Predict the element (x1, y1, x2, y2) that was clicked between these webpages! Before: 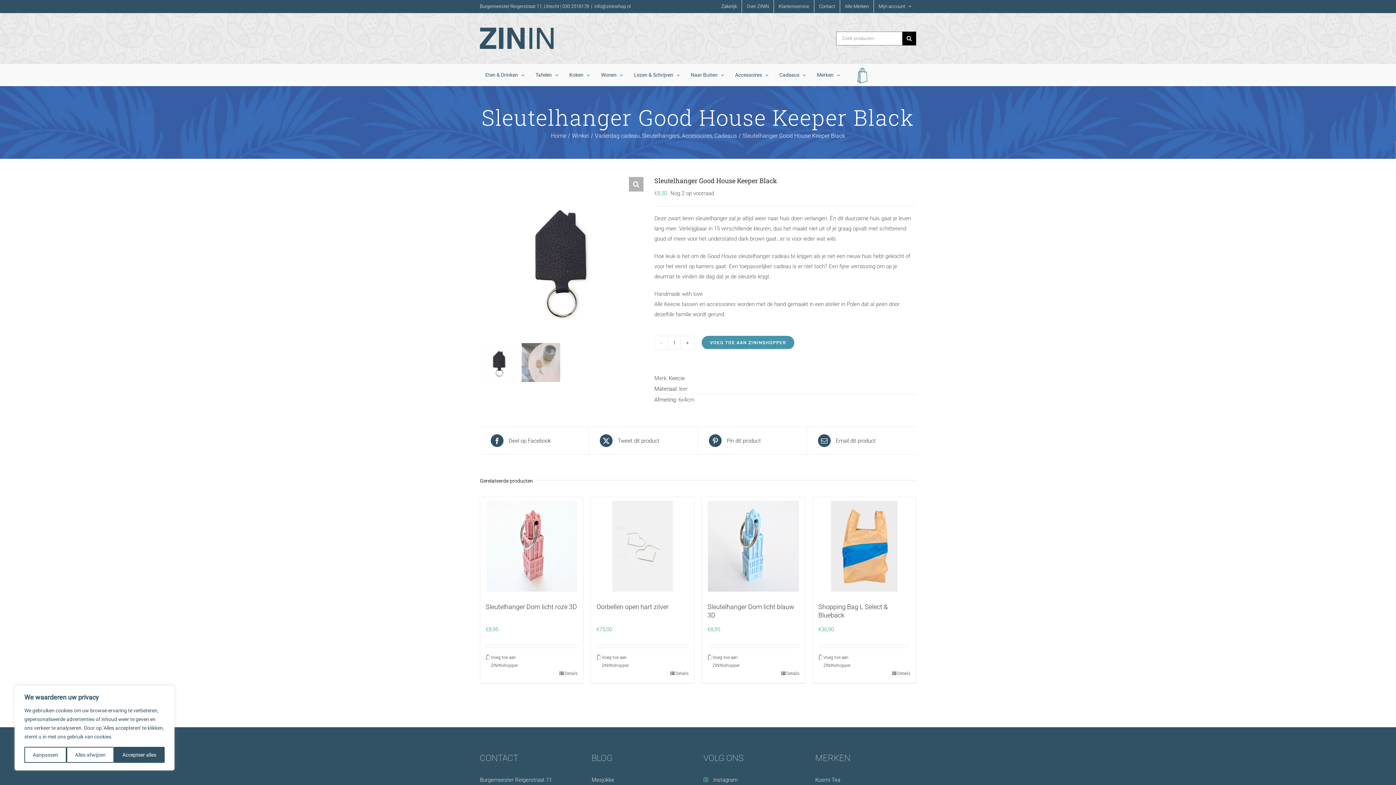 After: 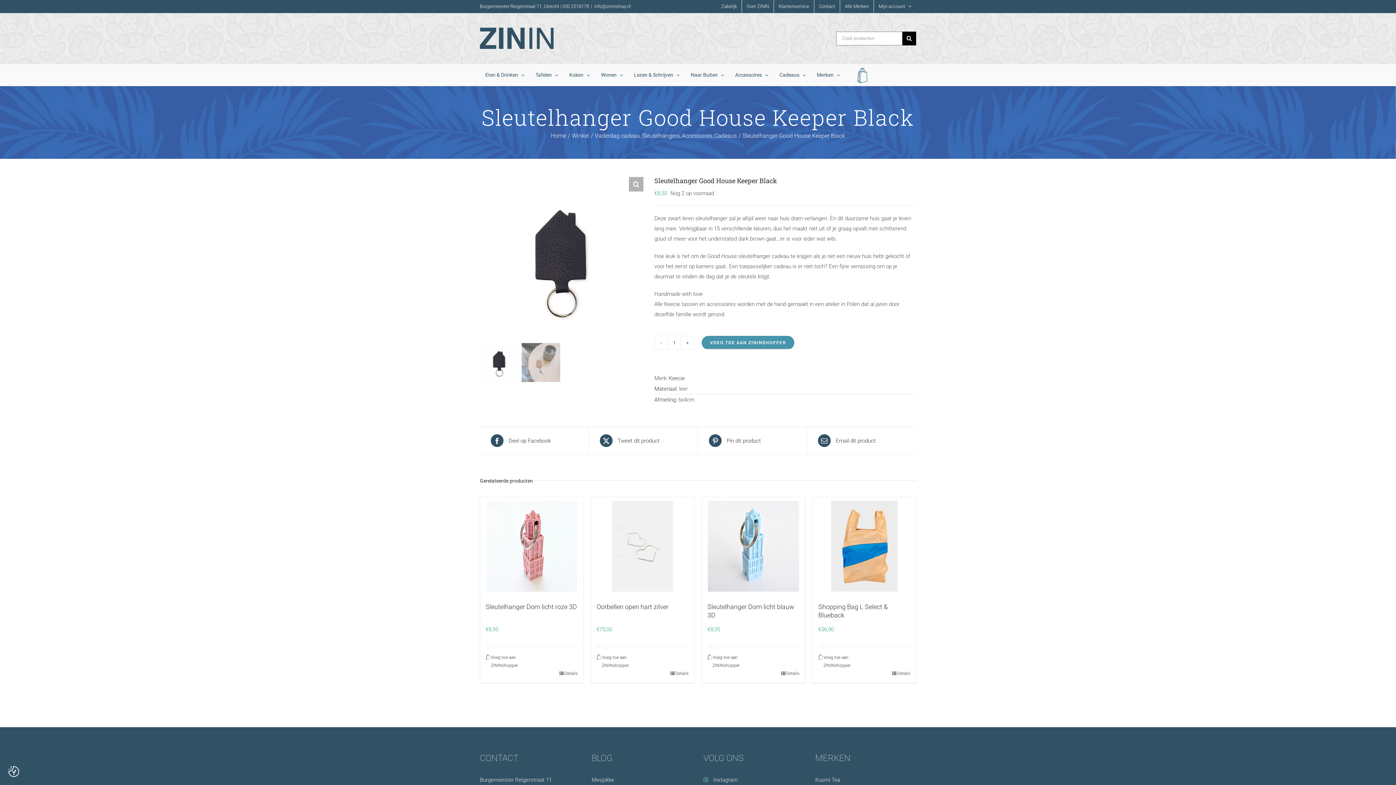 Action: label: Accepteer alles bbox: (114, 747, 164, 763)